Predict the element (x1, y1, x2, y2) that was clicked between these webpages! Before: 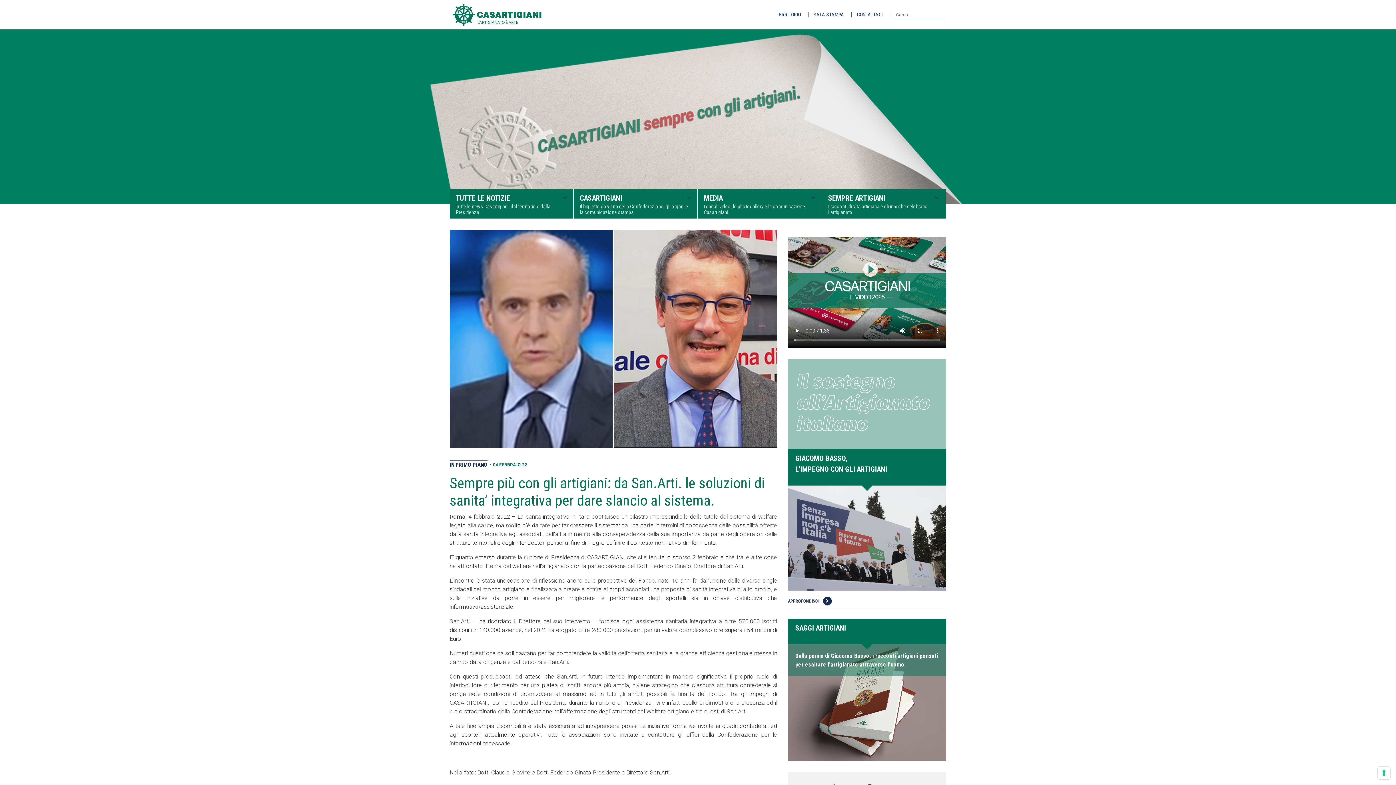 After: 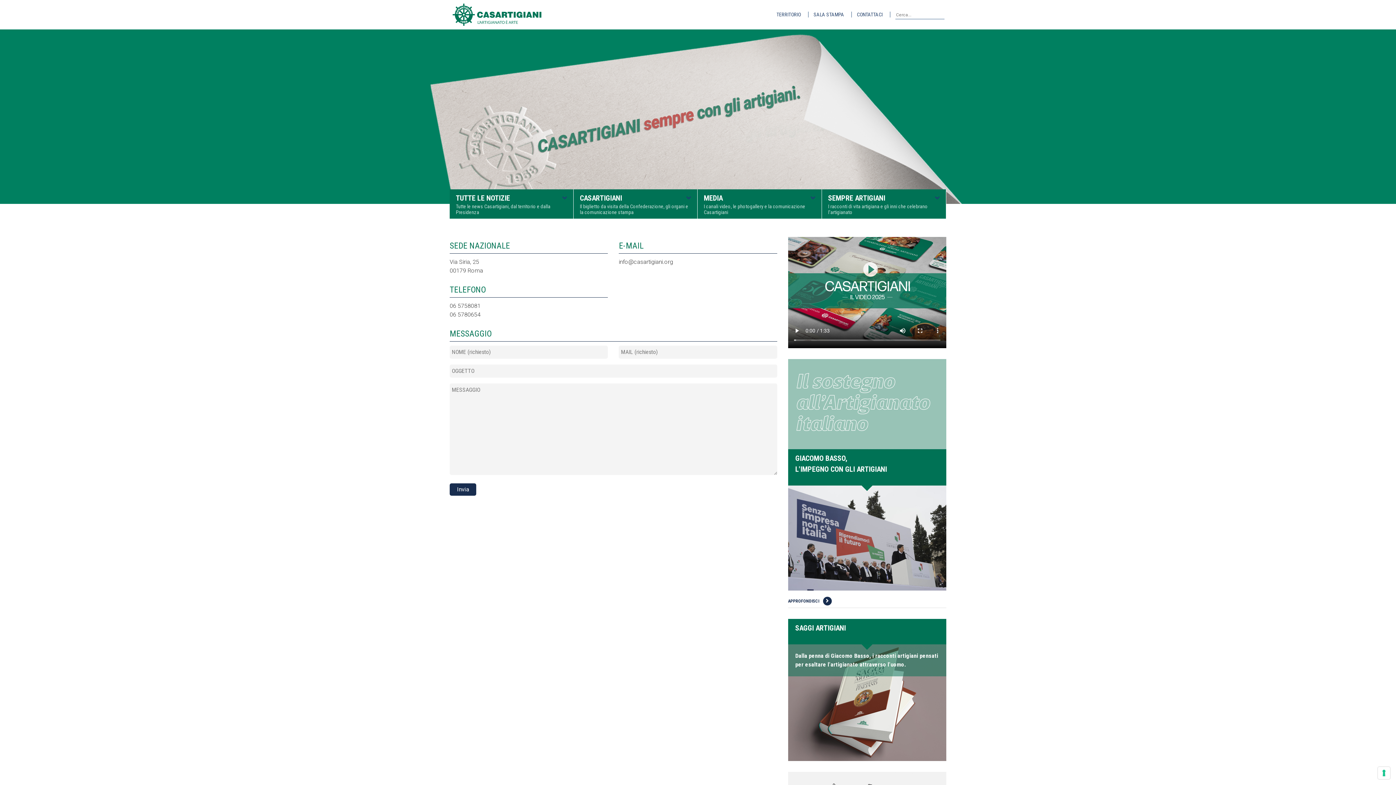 Action: label: CONTATTACI bbox: (857, 11, 890, 17)